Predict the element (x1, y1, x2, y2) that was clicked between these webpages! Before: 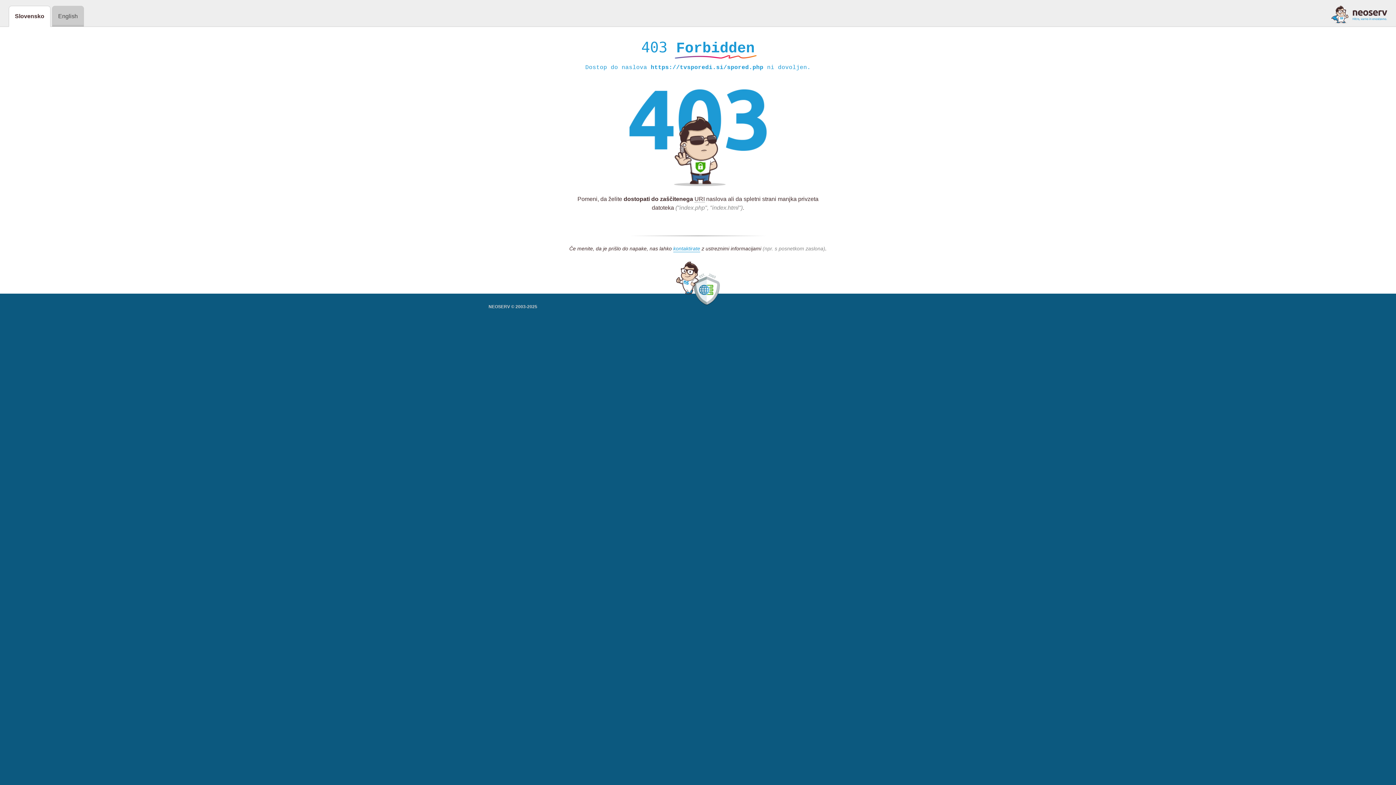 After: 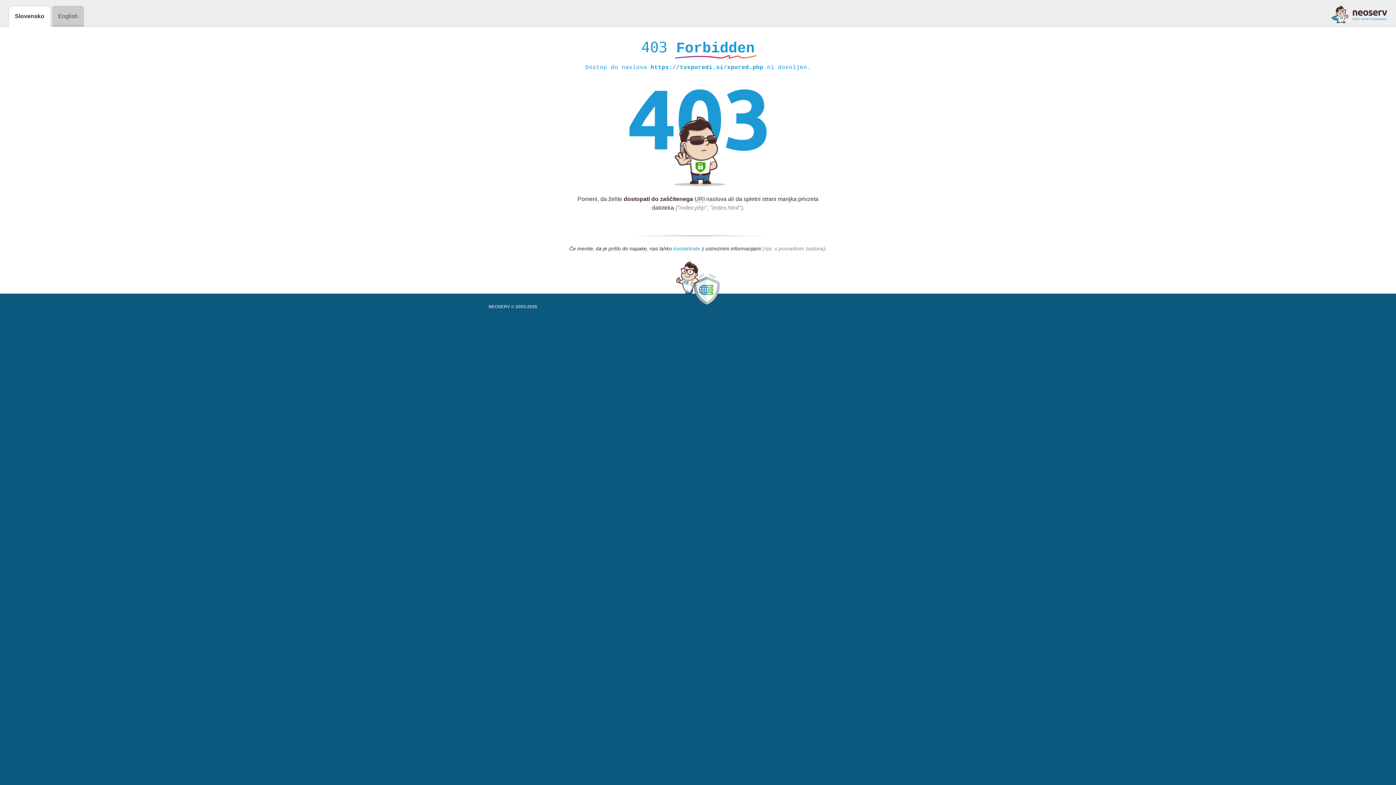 Action: label: kontaktirate bbox: (673, 245, 700, 252)